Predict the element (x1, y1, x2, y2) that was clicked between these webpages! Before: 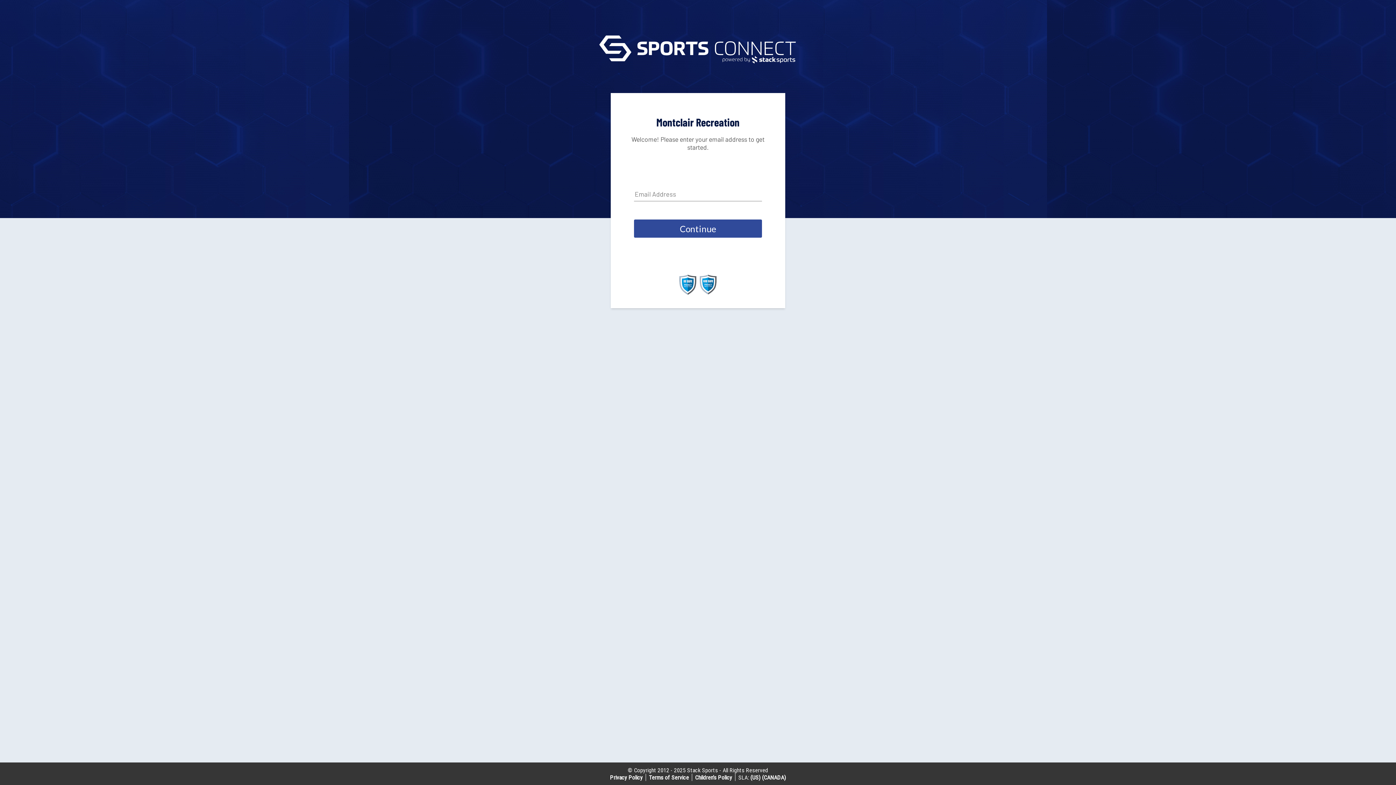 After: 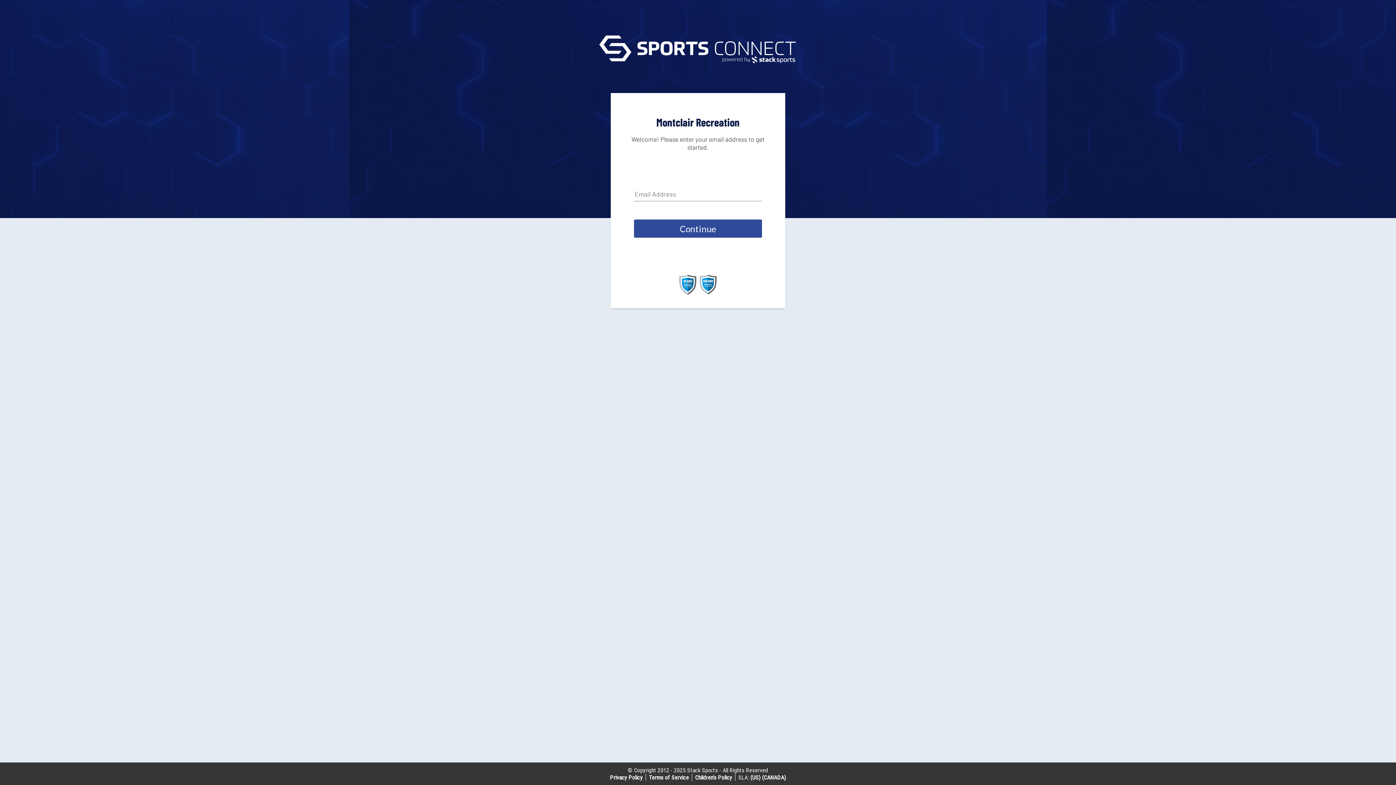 Action: bbox: (699, 289, 717, 296)